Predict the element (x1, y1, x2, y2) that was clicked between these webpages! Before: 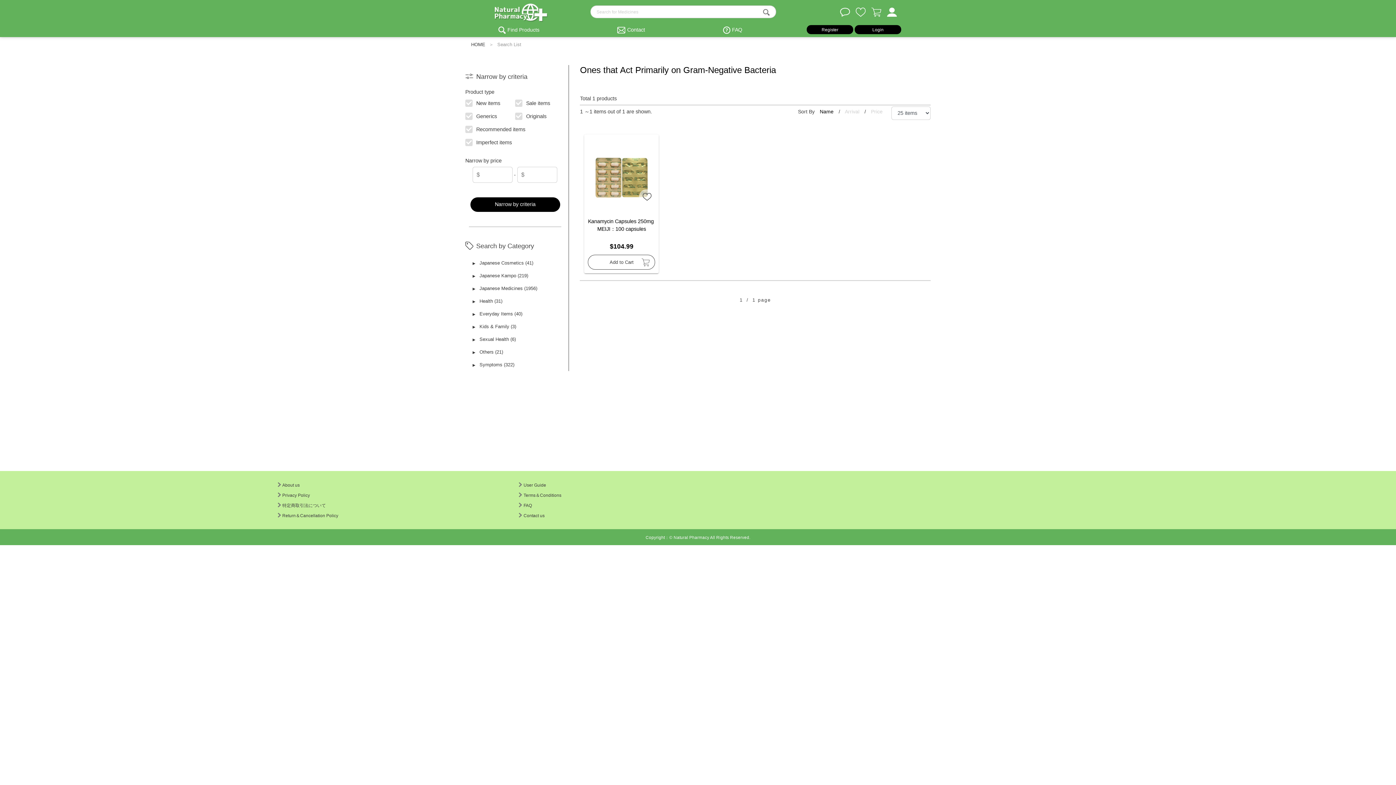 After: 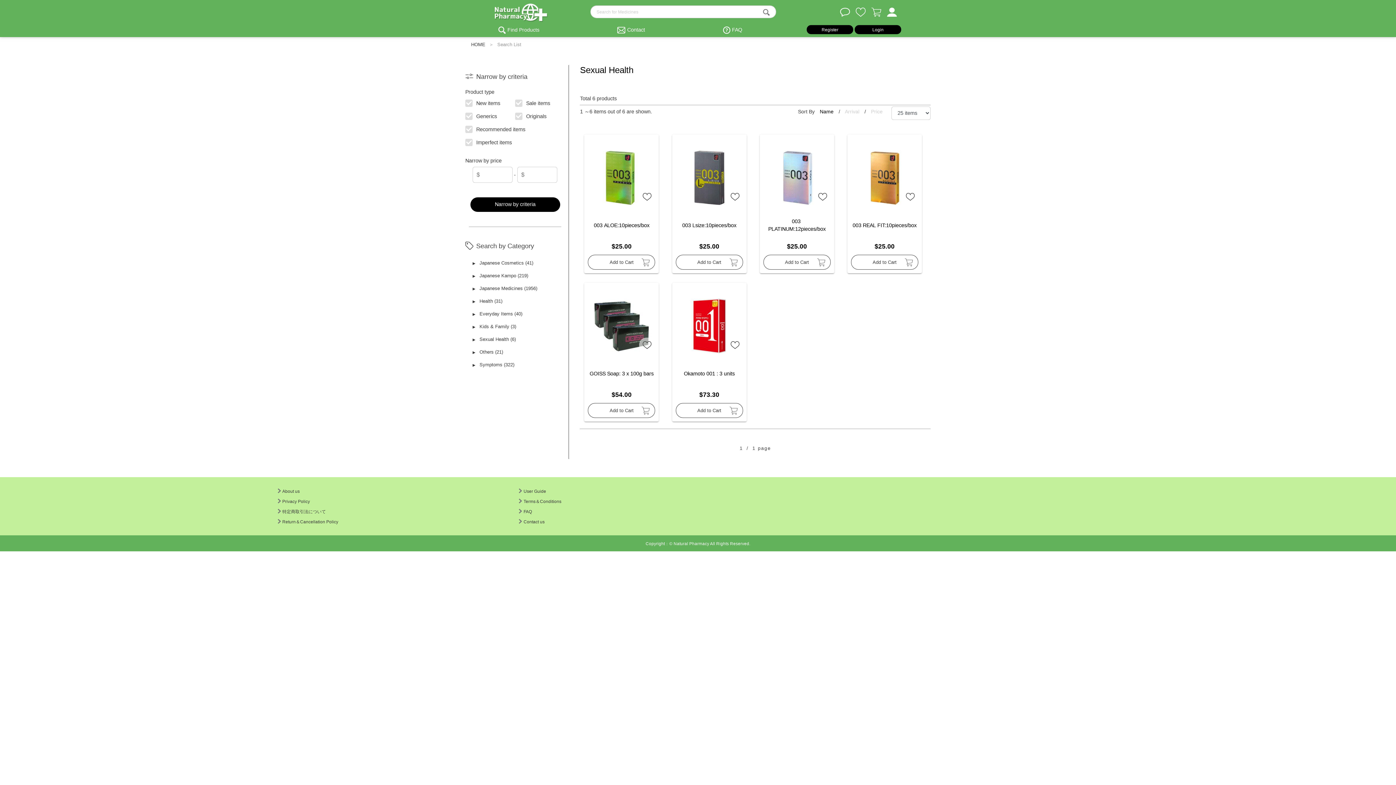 Action: label: ▶ Sexual Health (6) bbox: (469, 333, 565, 345)